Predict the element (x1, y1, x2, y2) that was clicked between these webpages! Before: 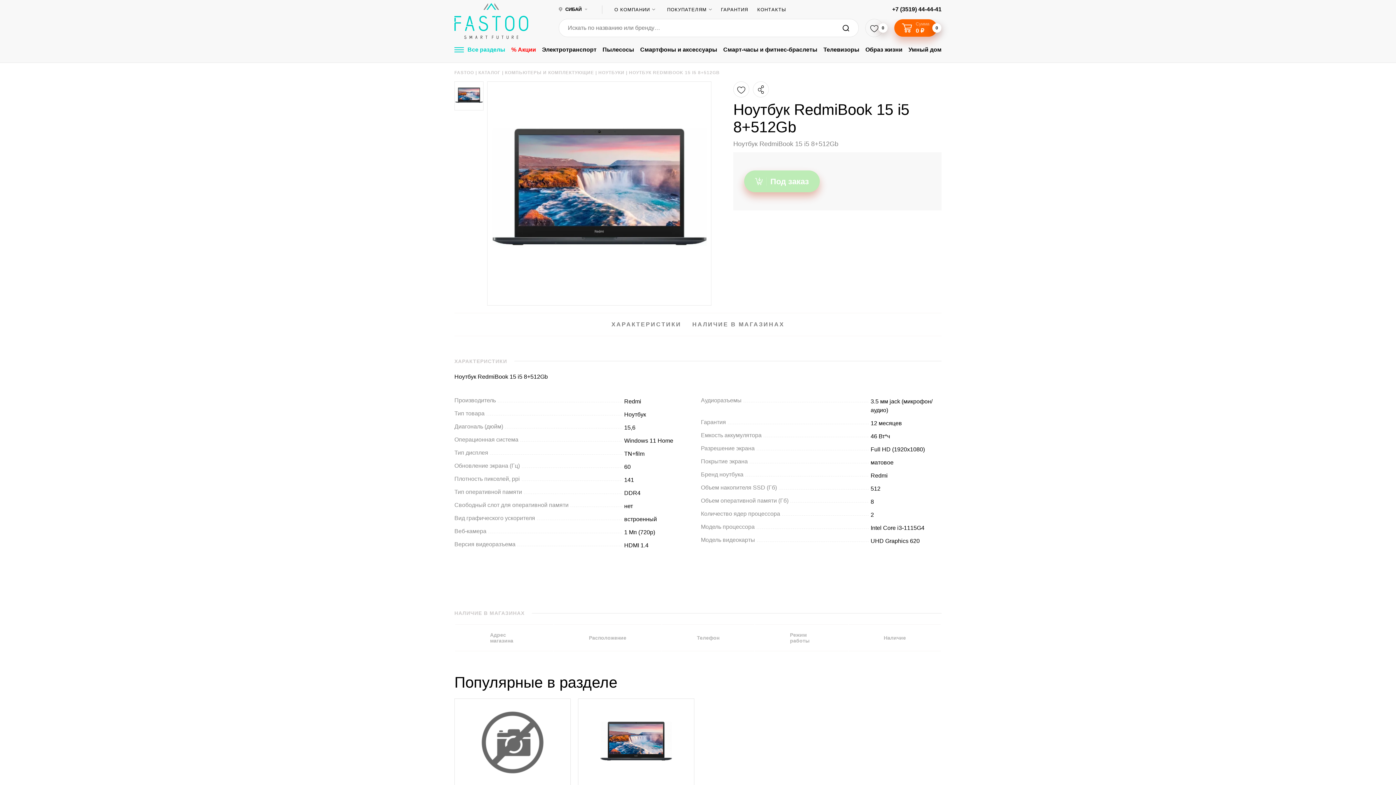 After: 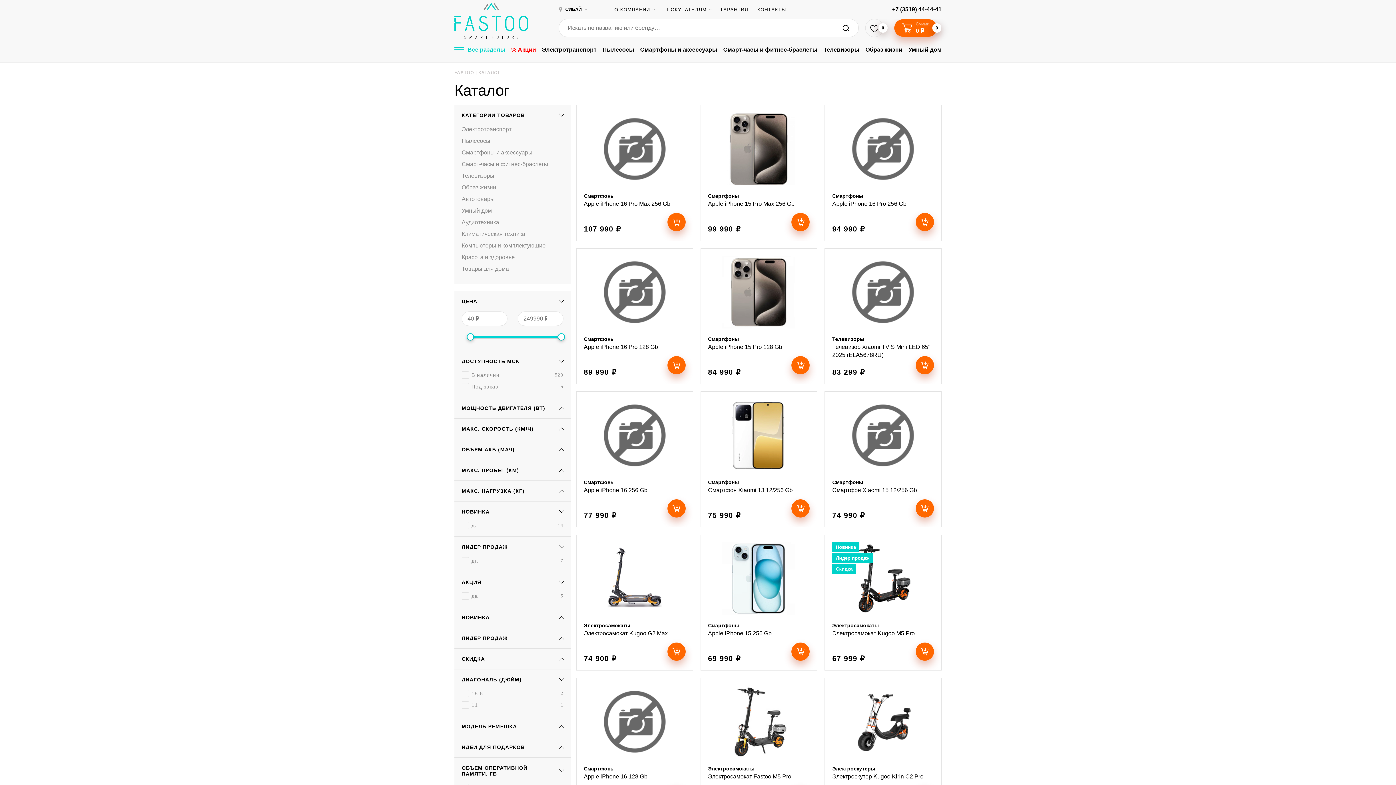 Action: bbox: (478, 70, 502, 75) label: КАТАЛОГ 